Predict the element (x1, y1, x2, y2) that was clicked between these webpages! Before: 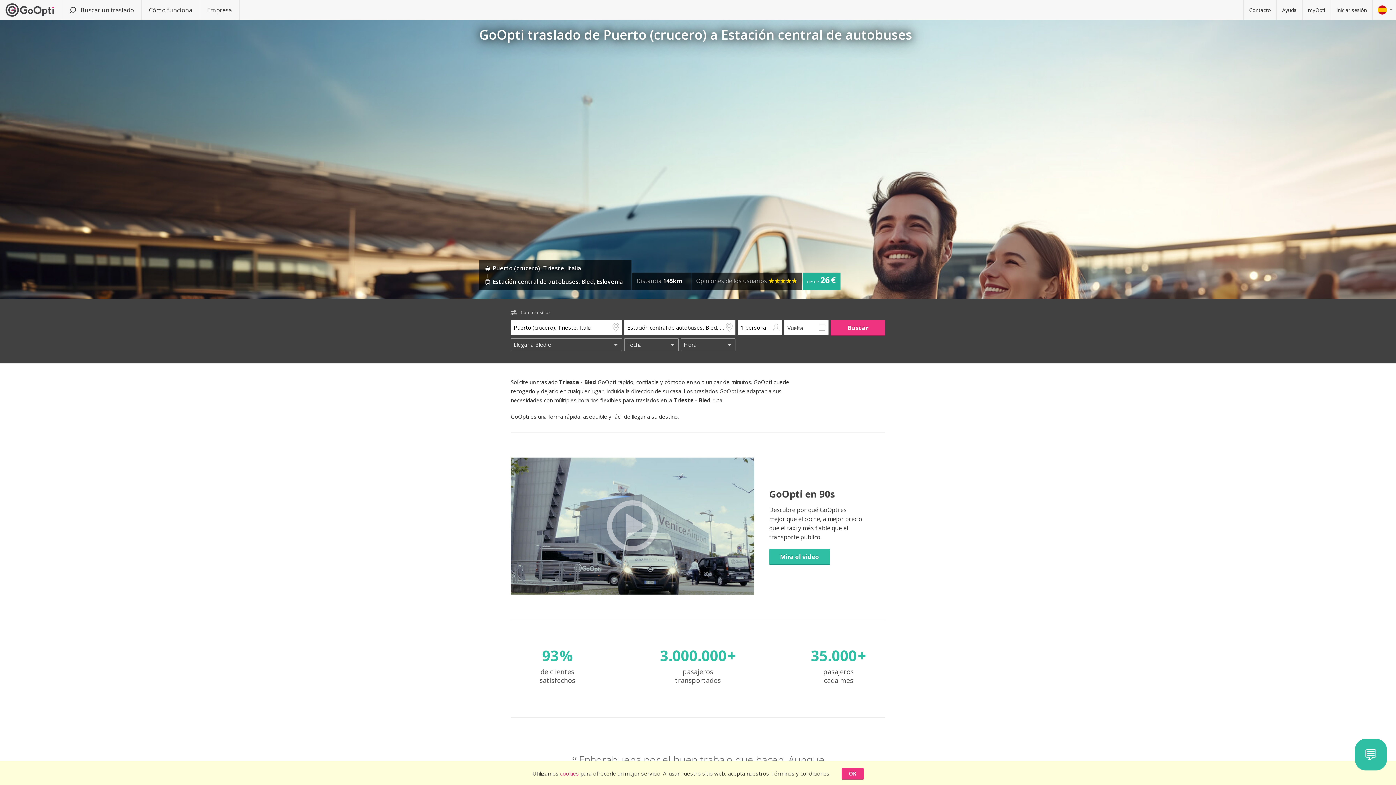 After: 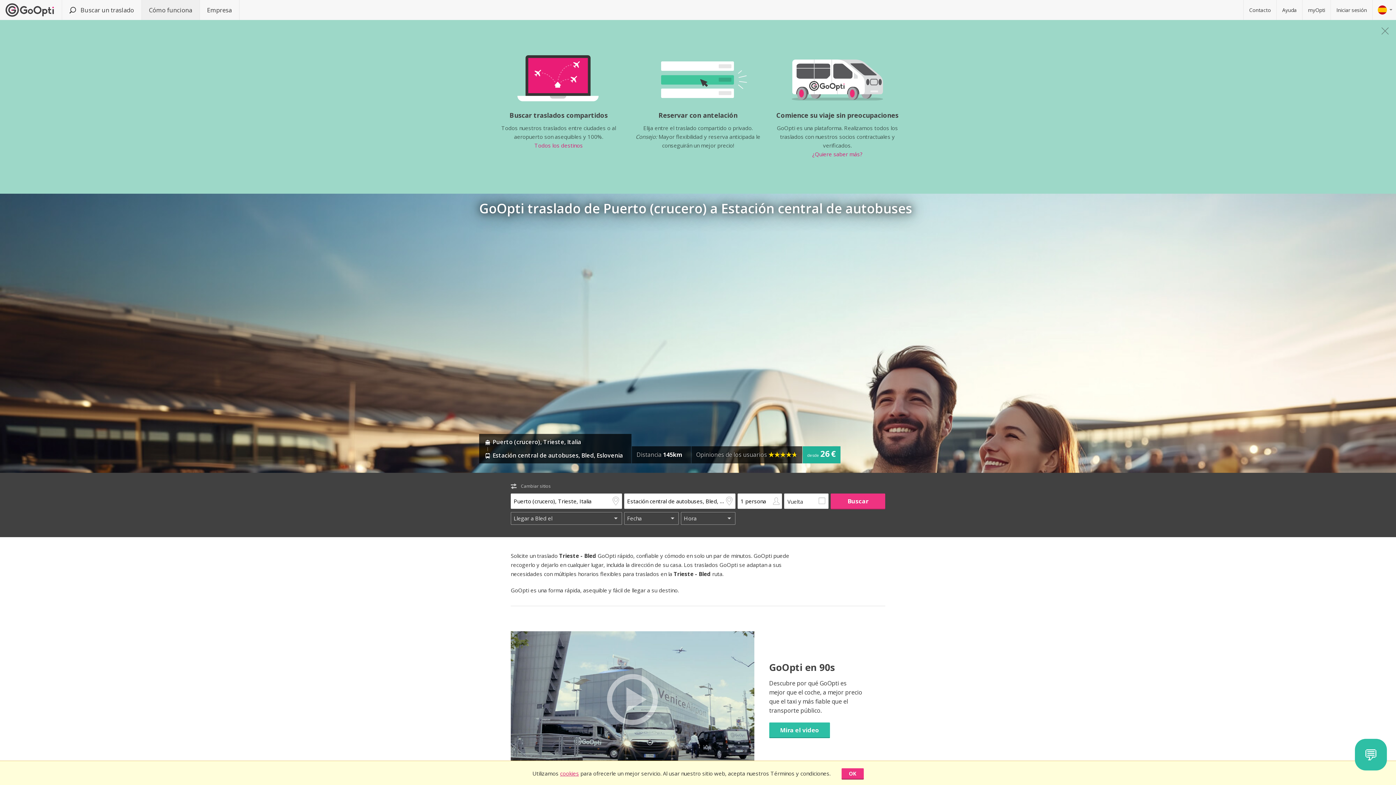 Action: bbox: (141, 0, 199, 20) label: Cómo funciona